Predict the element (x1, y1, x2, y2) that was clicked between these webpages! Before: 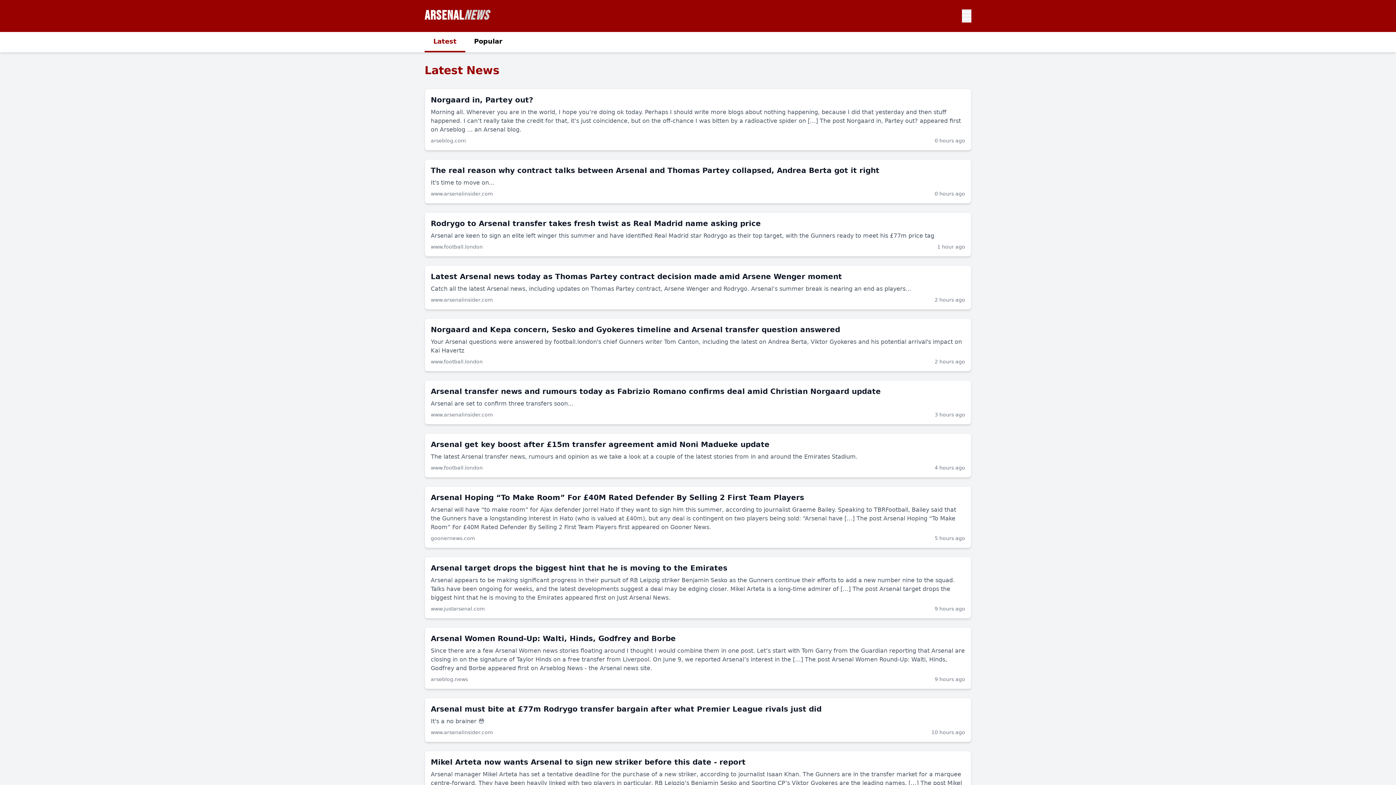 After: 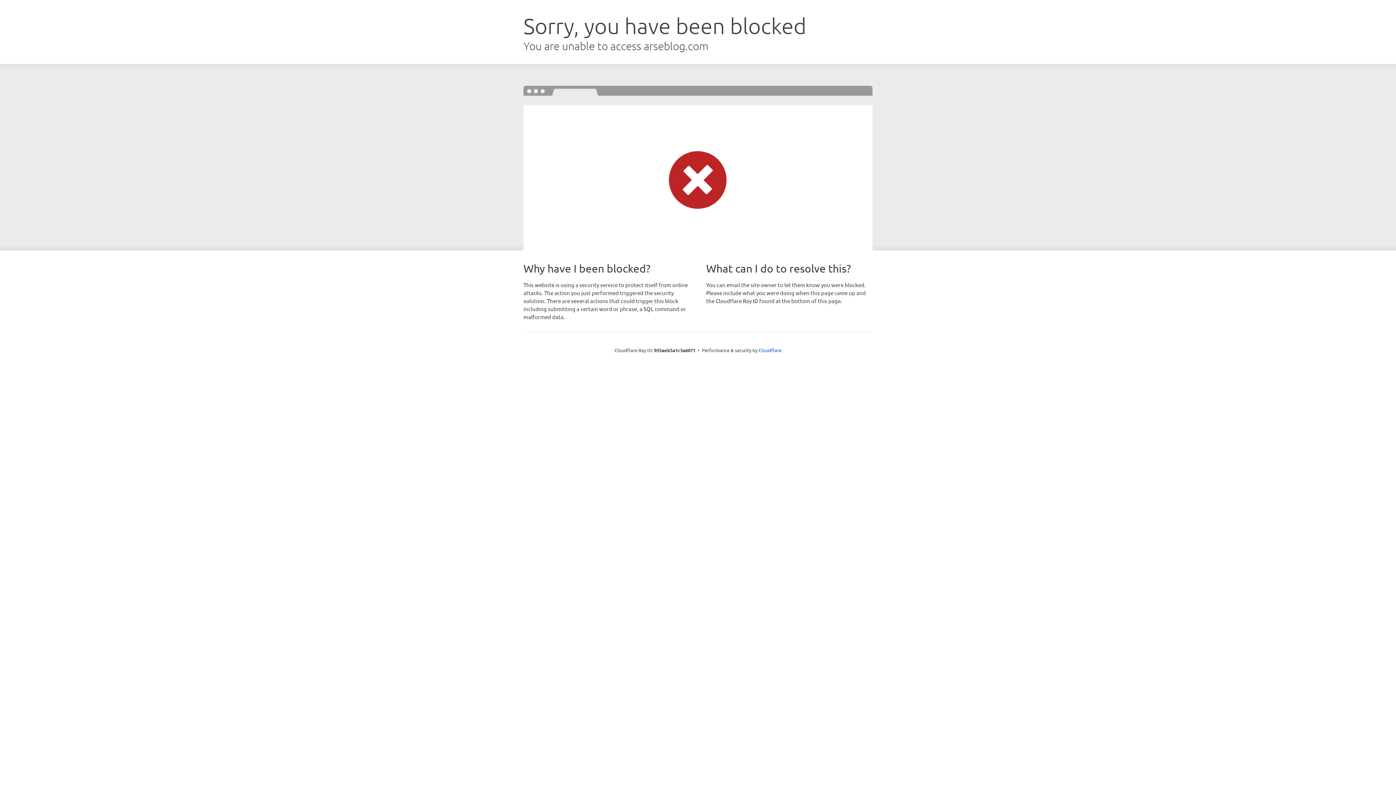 Action: label: Norgaard in, Partey out? bbox: (430, 95, 533, 104)